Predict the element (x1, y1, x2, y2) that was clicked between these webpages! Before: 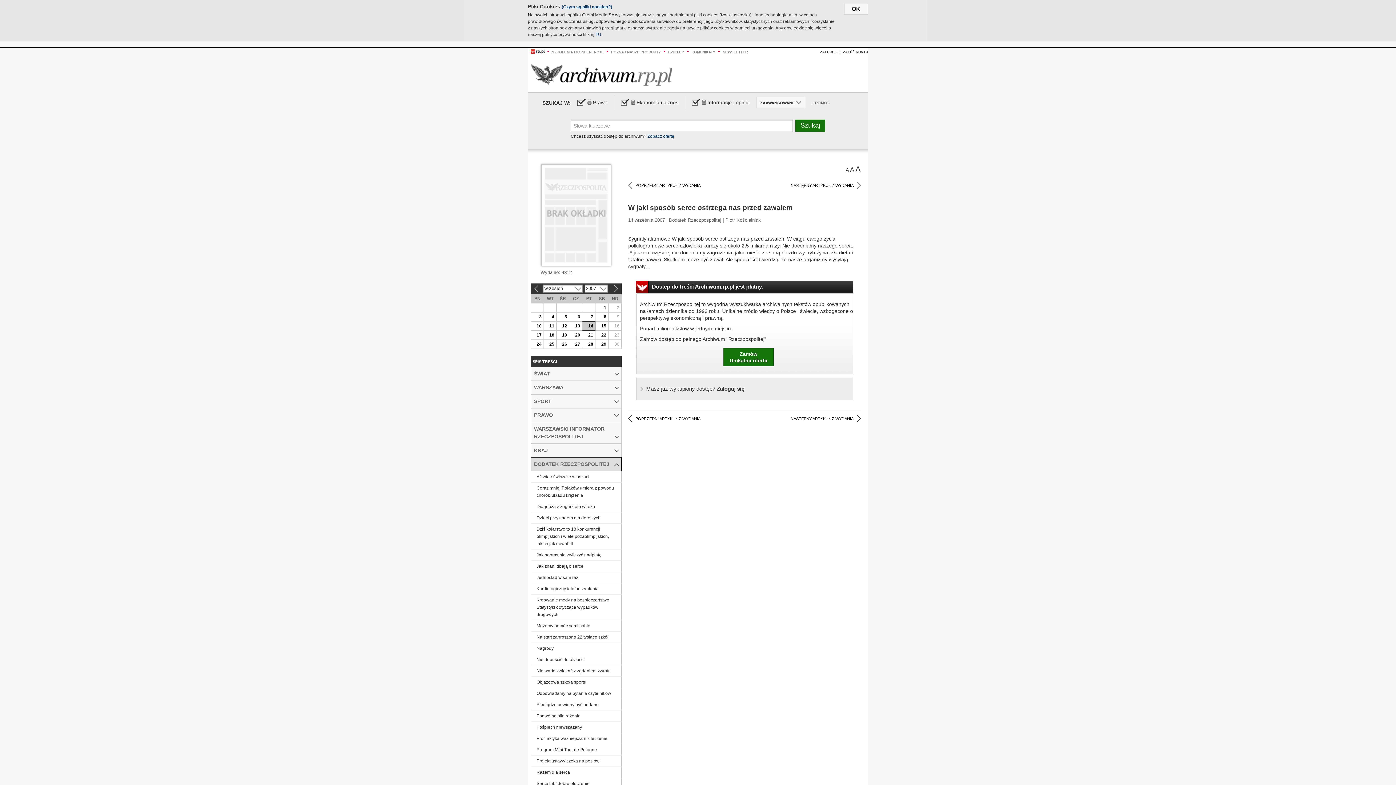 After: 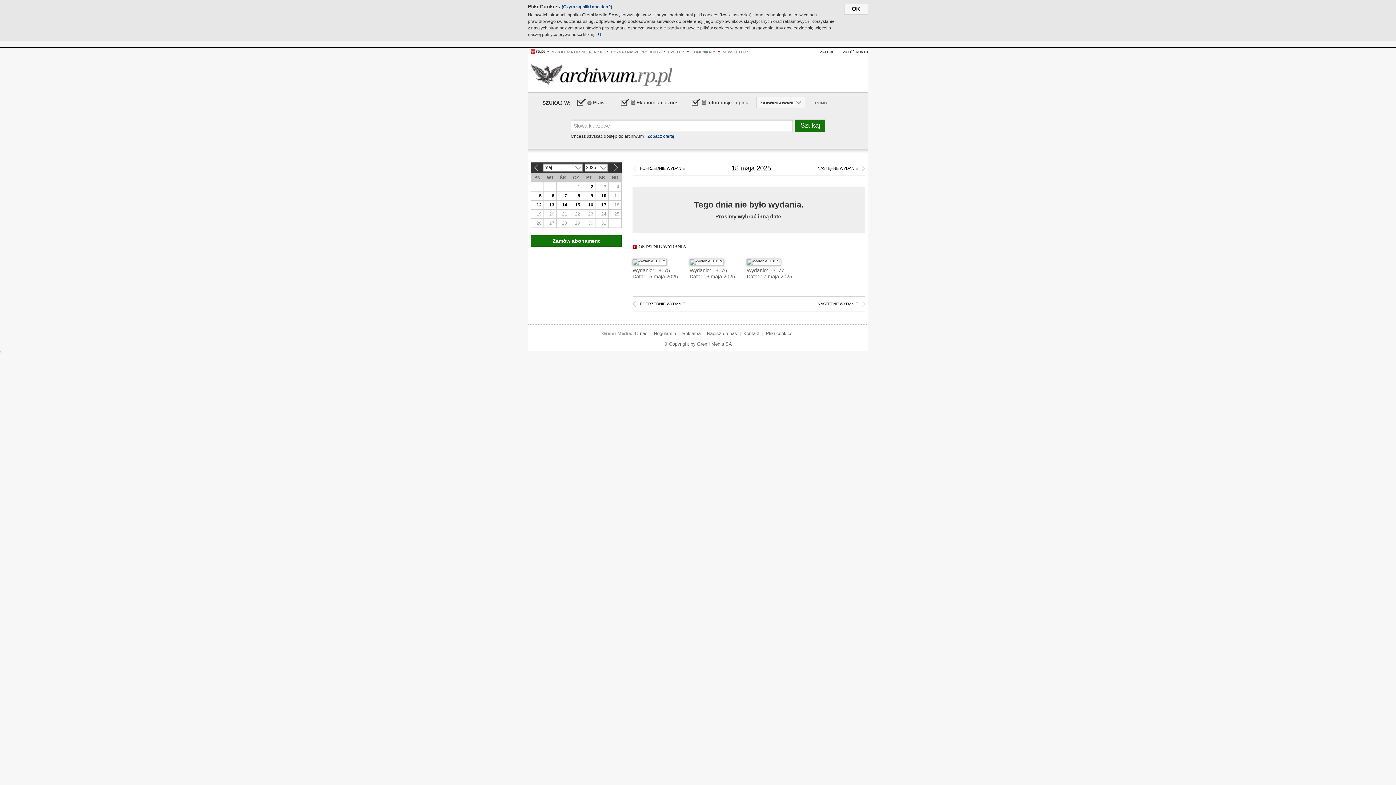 Action: bbox: (531, 72, 672, 76)